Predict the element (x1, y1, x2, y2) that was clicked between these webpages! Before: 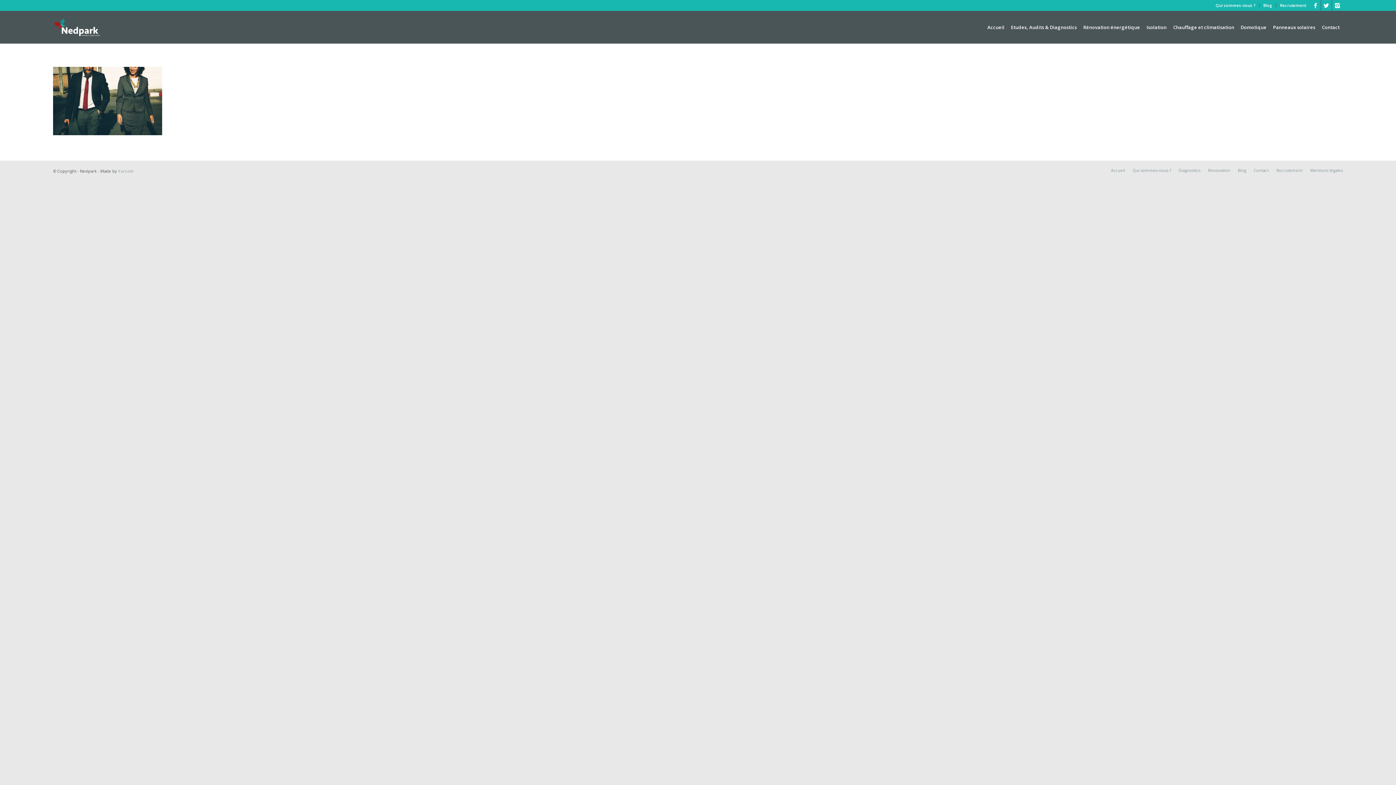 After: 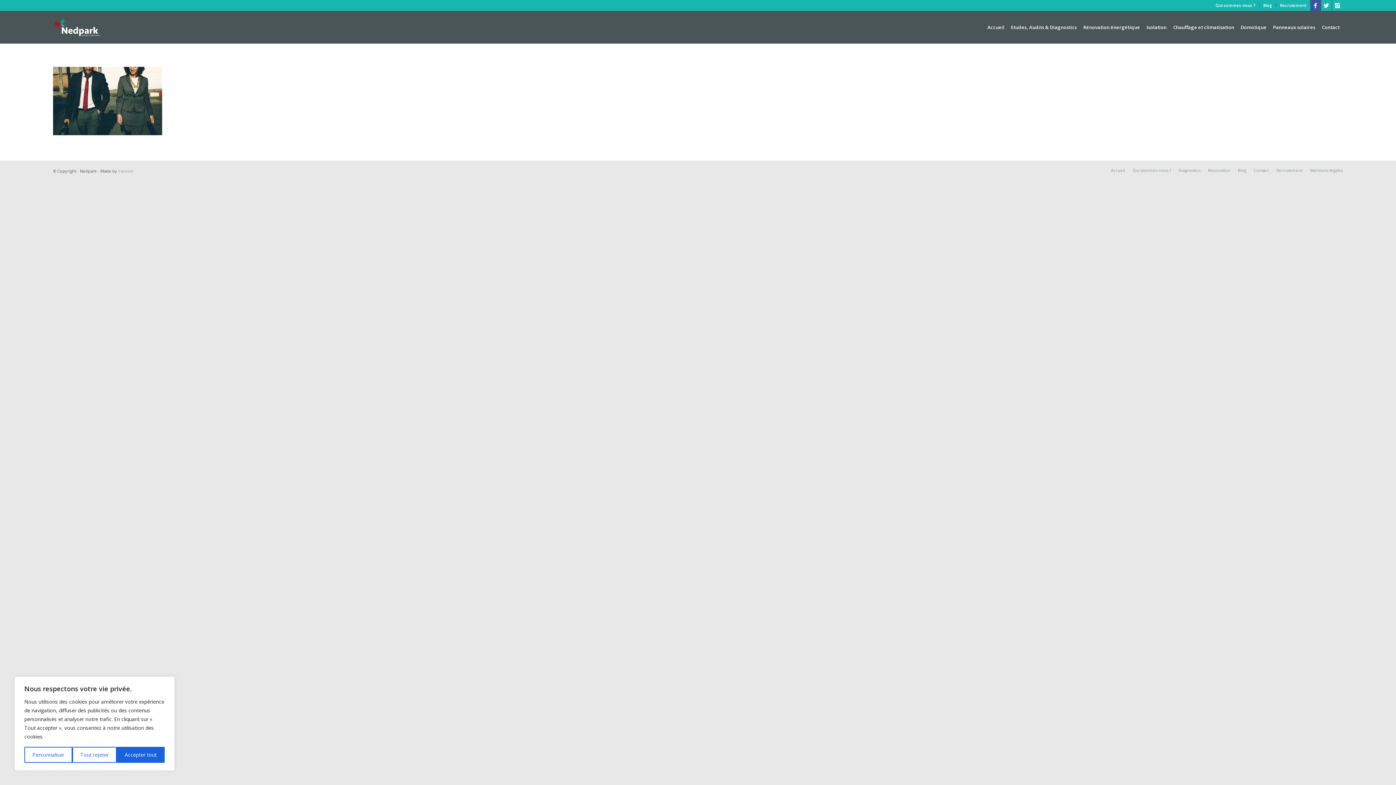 Action: bbox: (1310, 0, 1321, 10)